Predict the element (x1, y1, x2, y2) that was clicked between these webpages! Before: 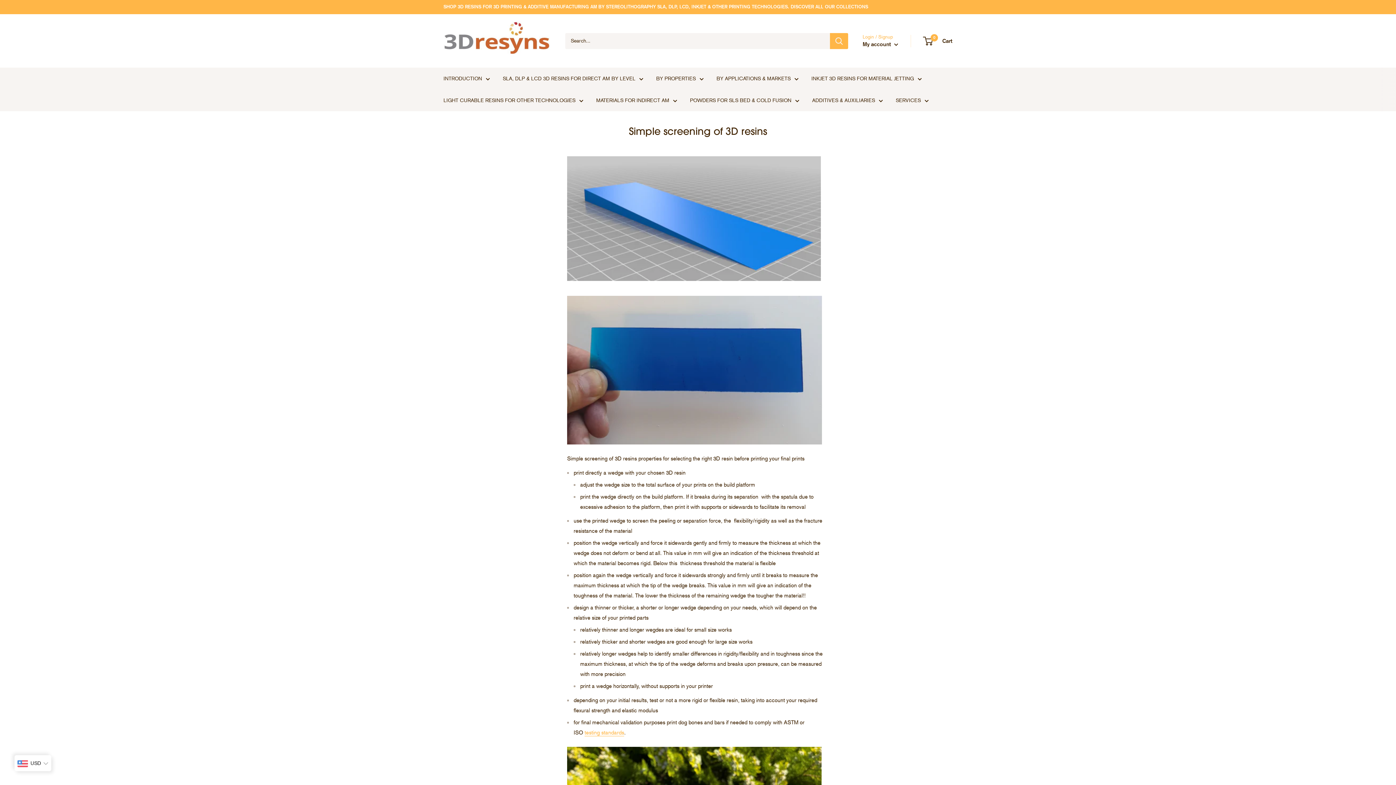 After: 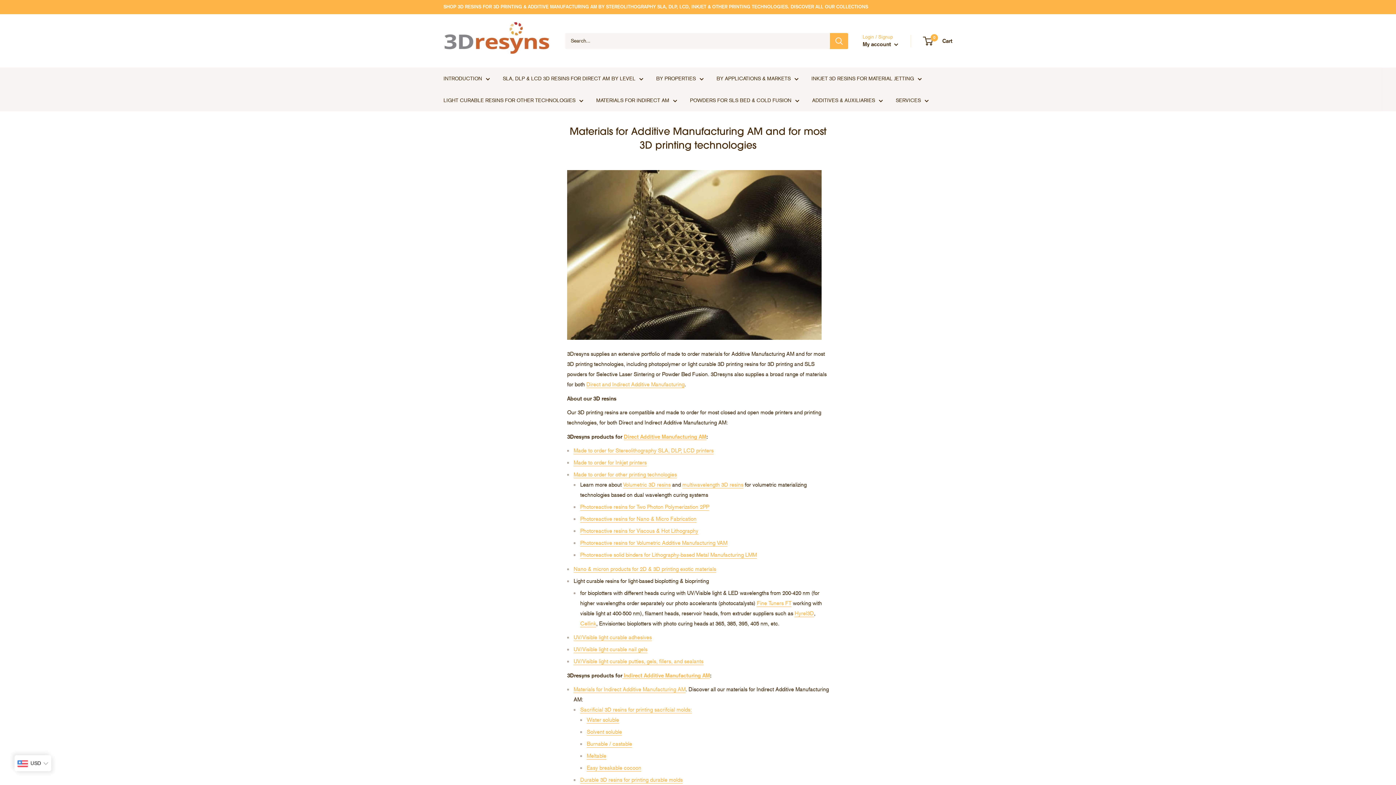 Action: label: INTRODUCTION bbox: (443, 73, 490, 83)